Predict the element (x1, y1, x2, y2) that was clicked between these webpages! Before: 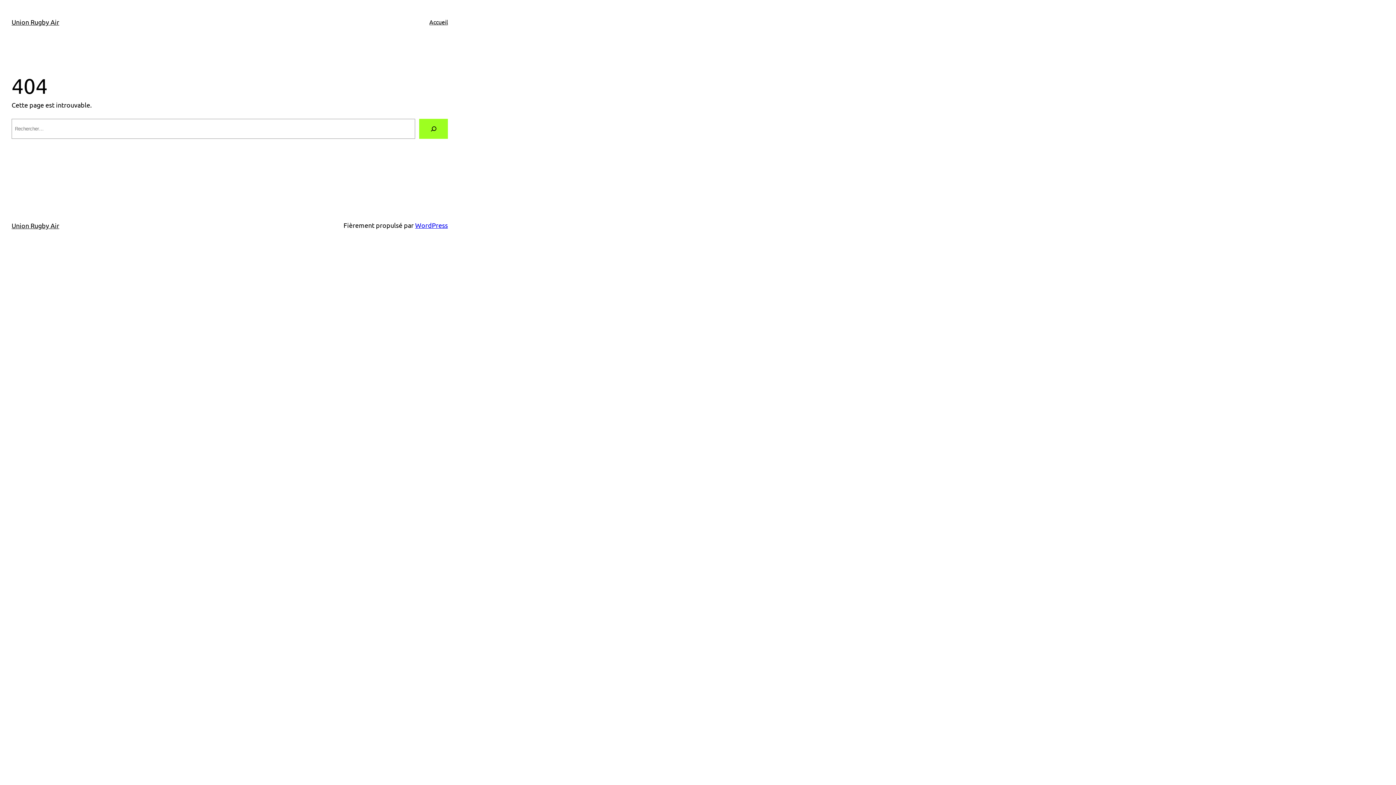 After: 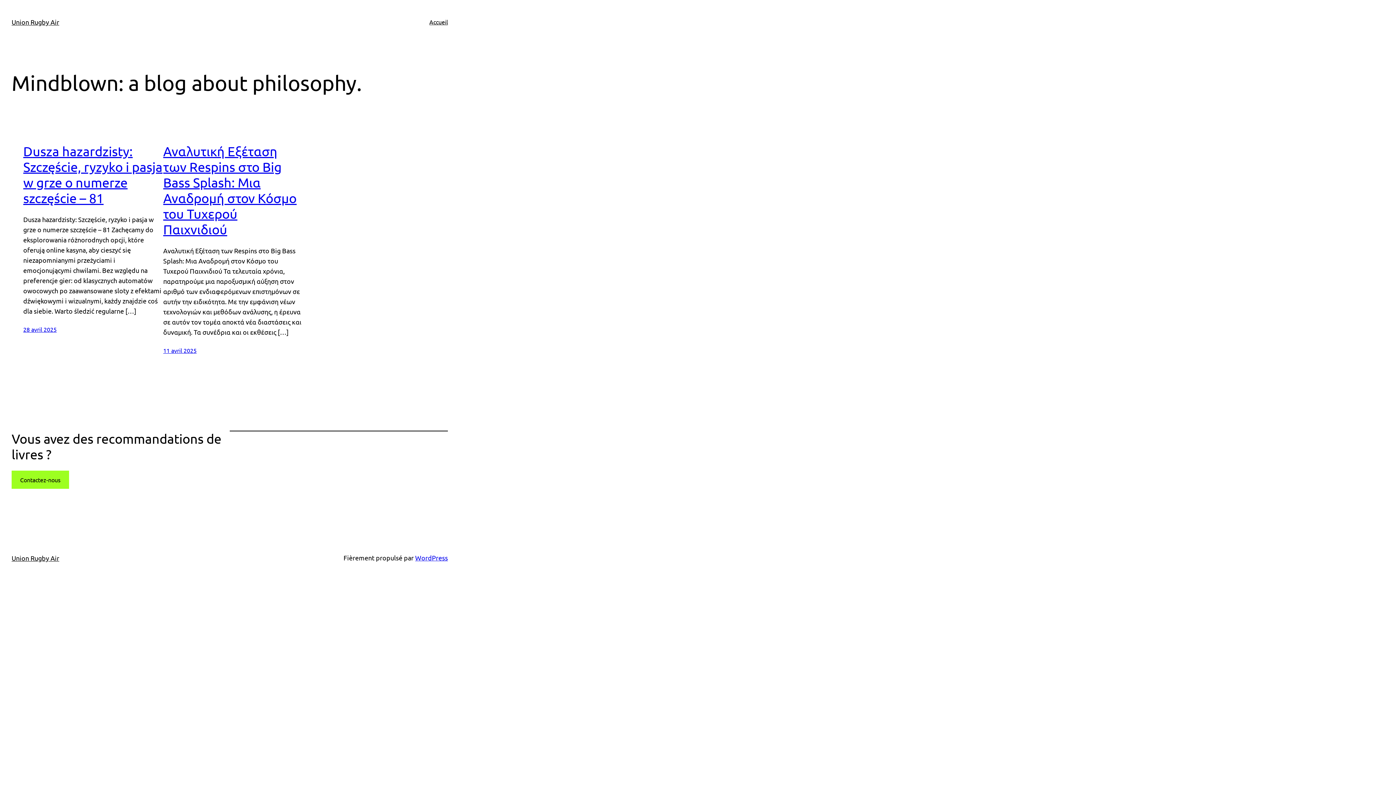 Action: bbox: (11, 221, 59, 229) label: Union Rugby Air